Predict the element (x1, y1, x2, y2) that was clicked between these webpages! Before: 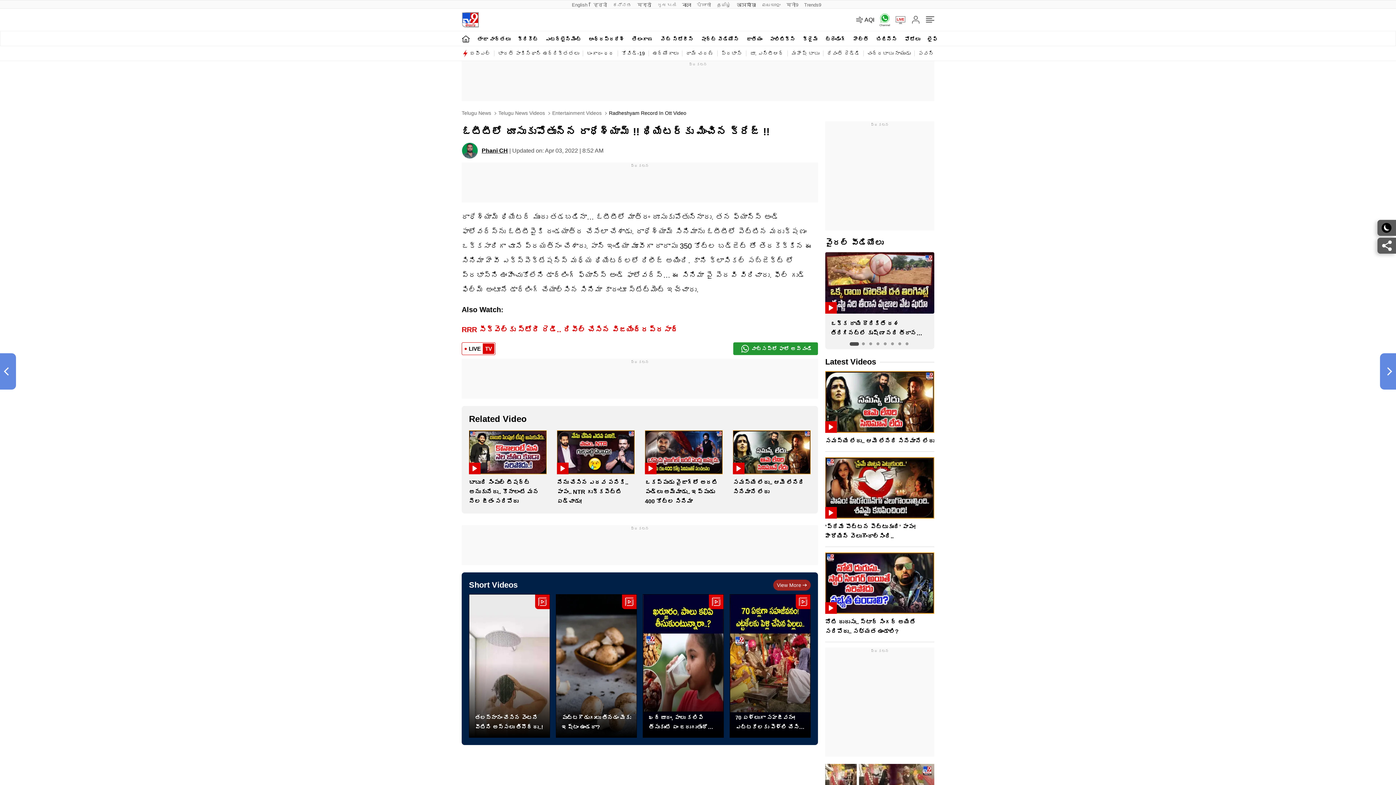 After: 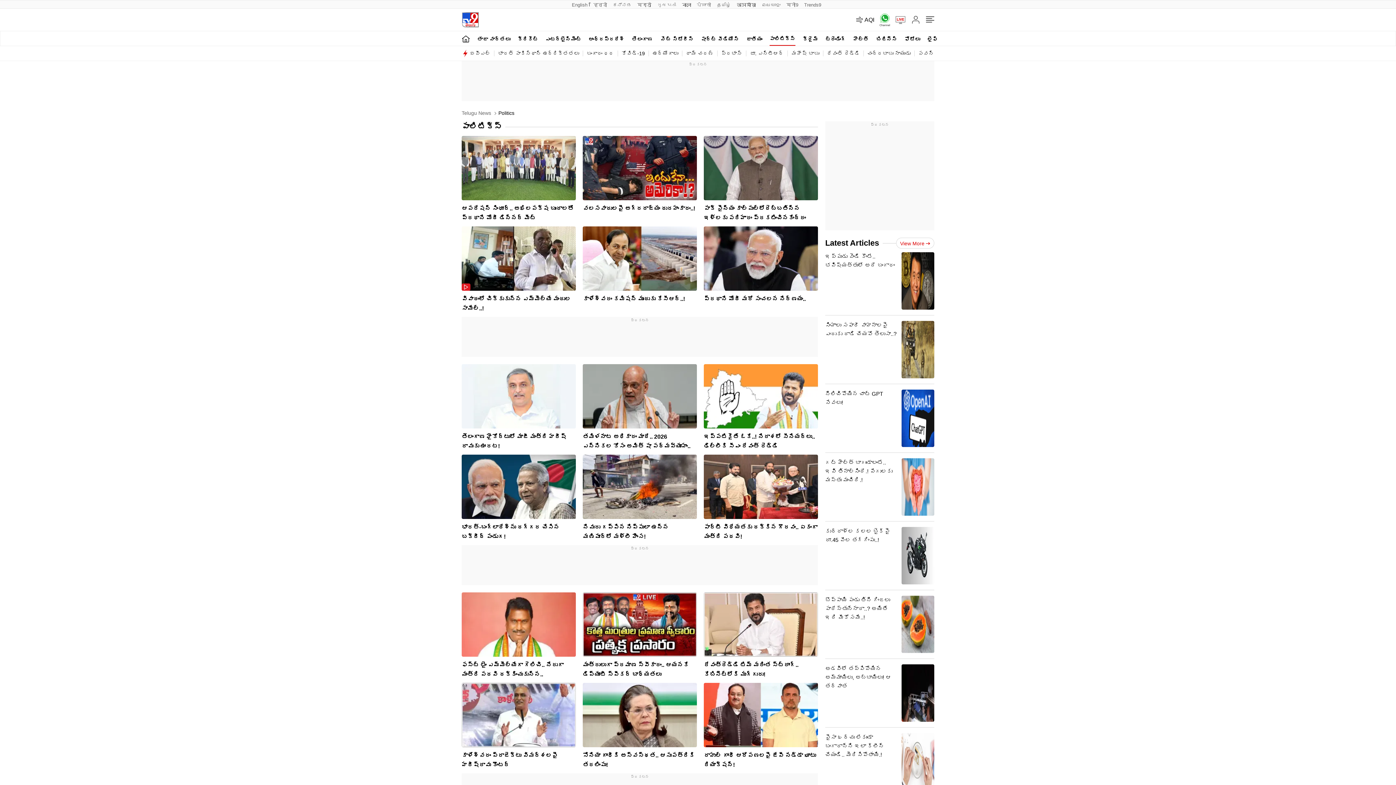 Action: bbox: (769, 31, 795, 45) label: పాలిటిక్స్‌